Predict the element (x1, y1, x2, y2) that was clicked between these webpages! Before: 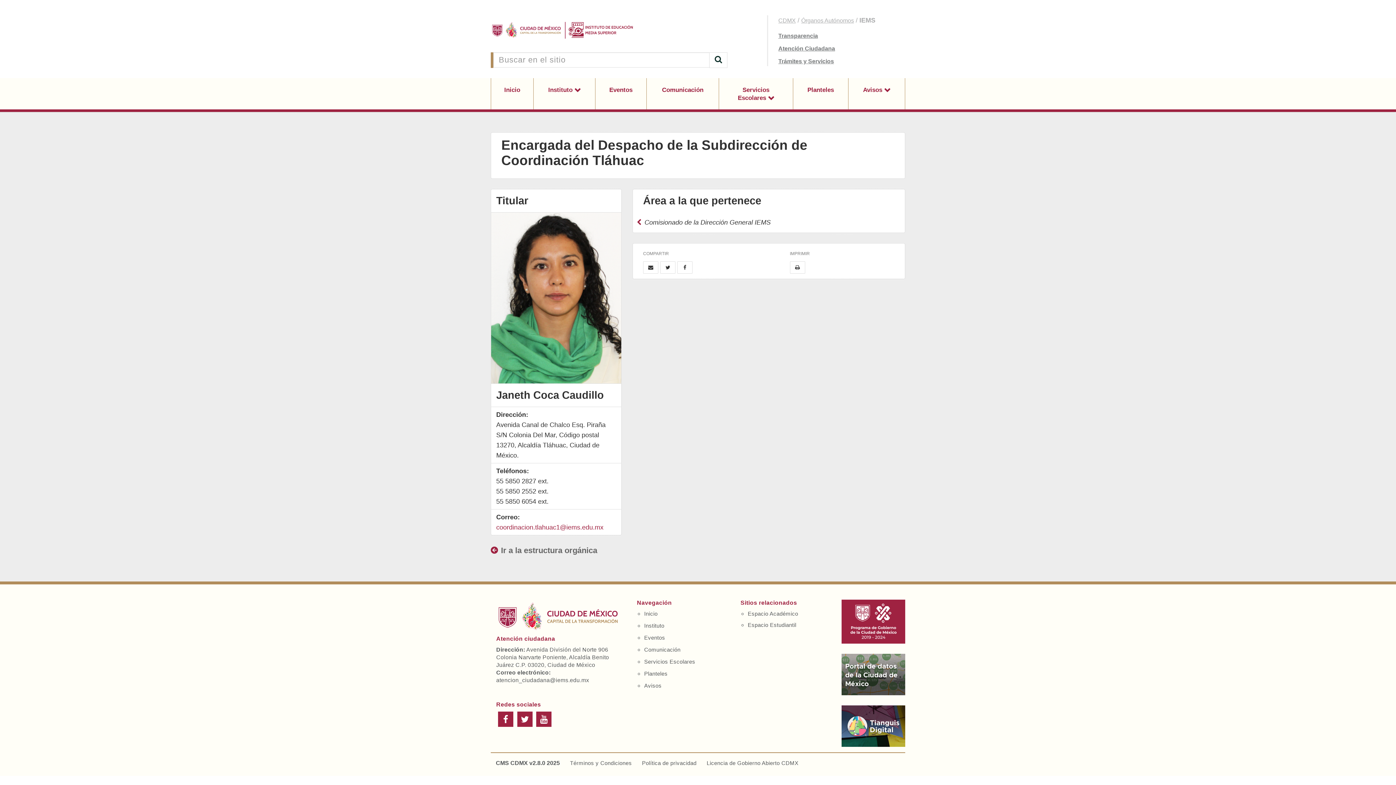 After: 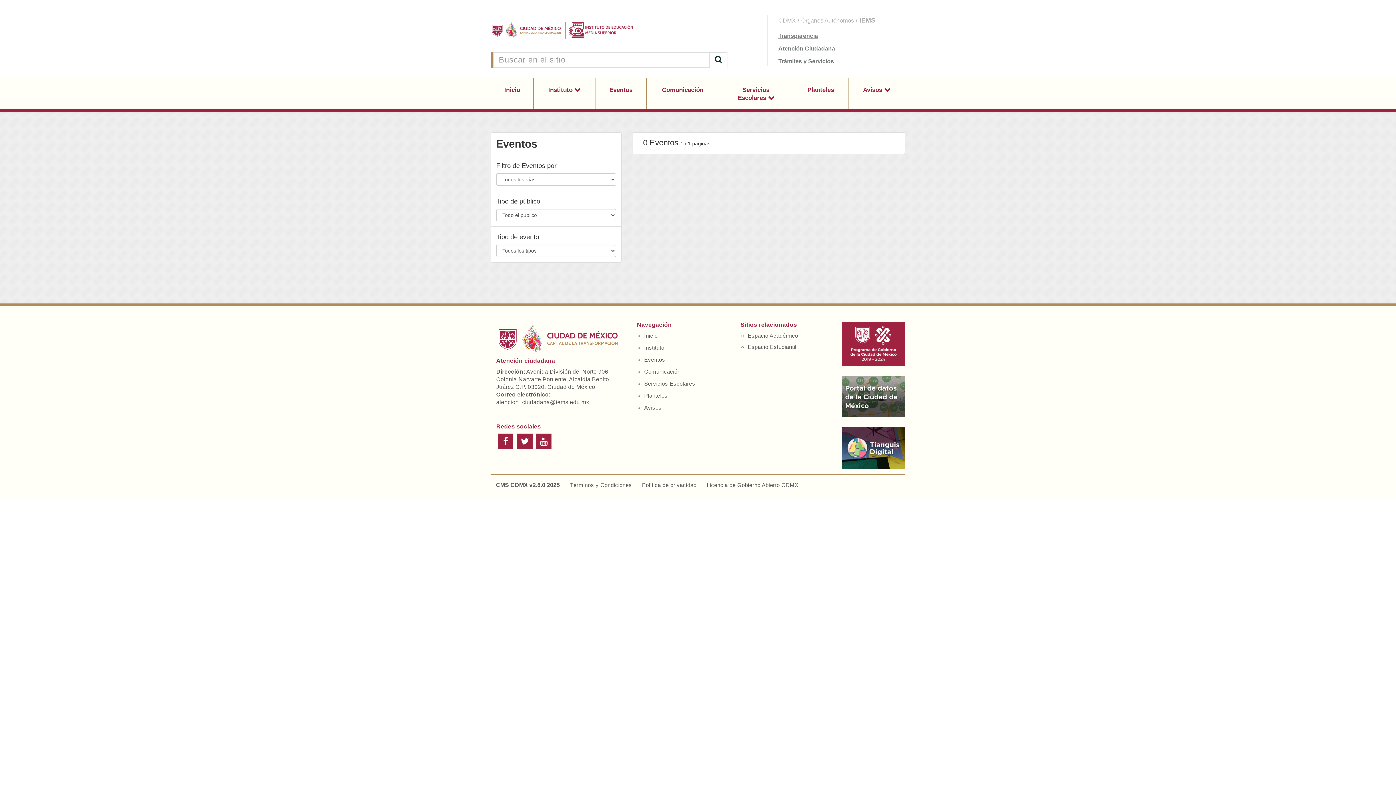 Action: bbox: (644, 634, 724, 641) label: Eventos